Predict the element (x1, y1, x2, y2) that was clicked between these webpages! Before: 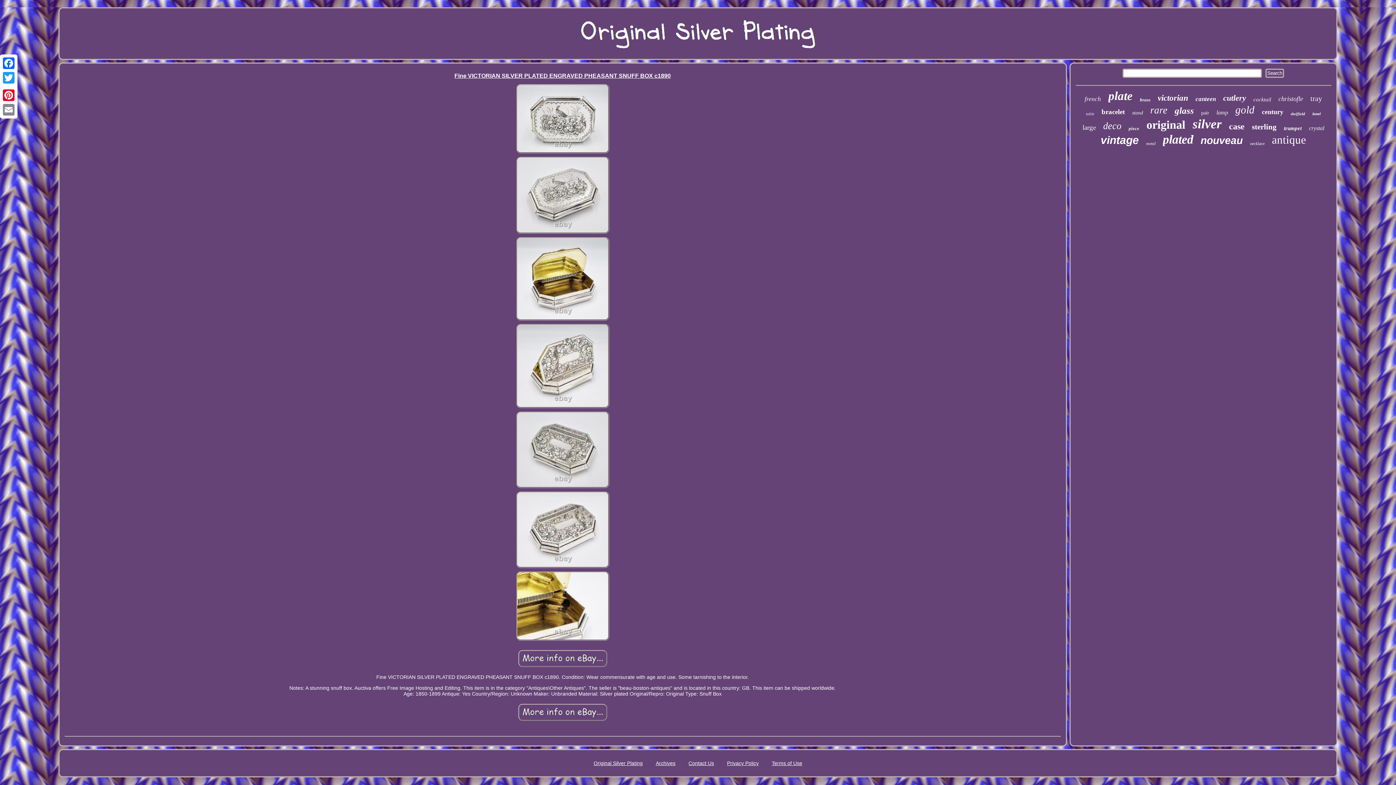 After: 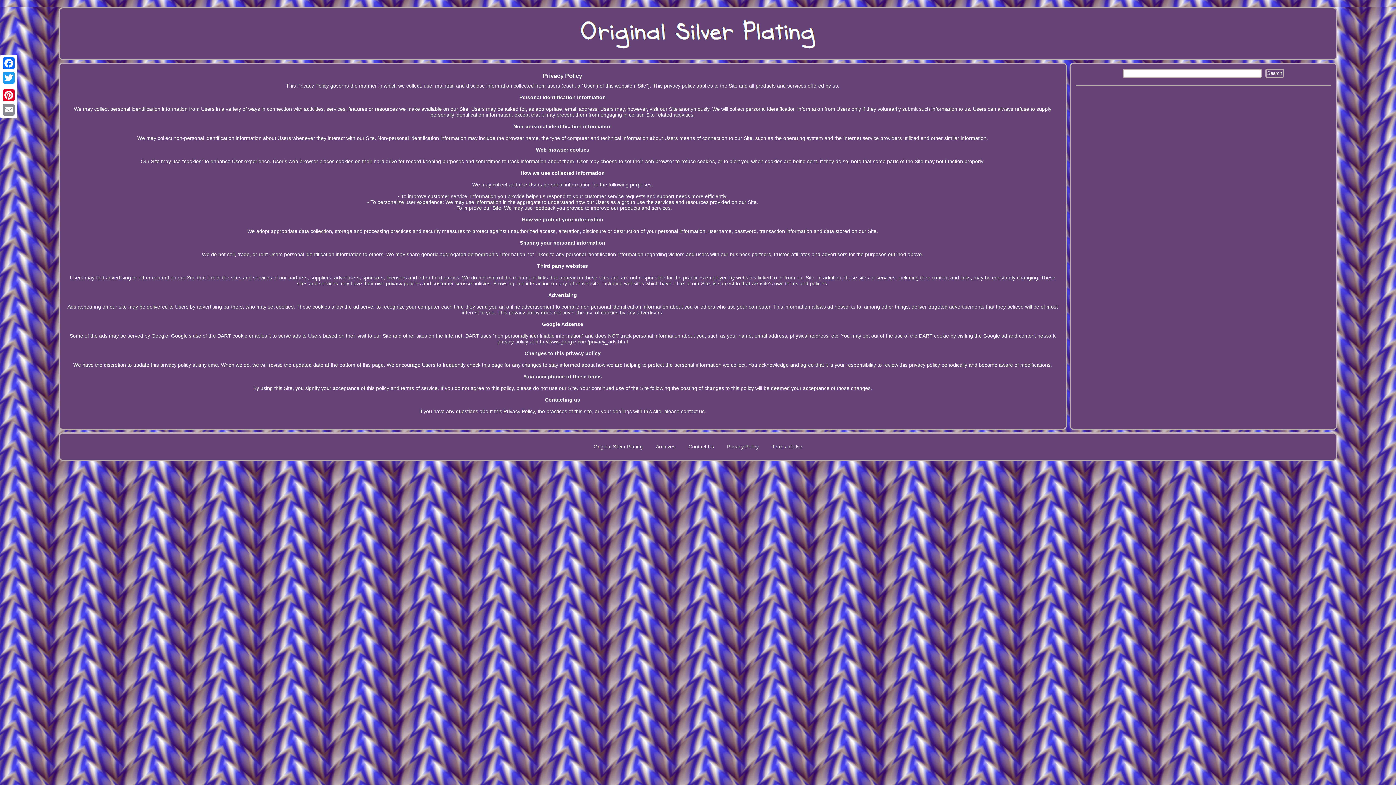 Action: bbox: (727, 760, 758, 766) label: Privacy Policy